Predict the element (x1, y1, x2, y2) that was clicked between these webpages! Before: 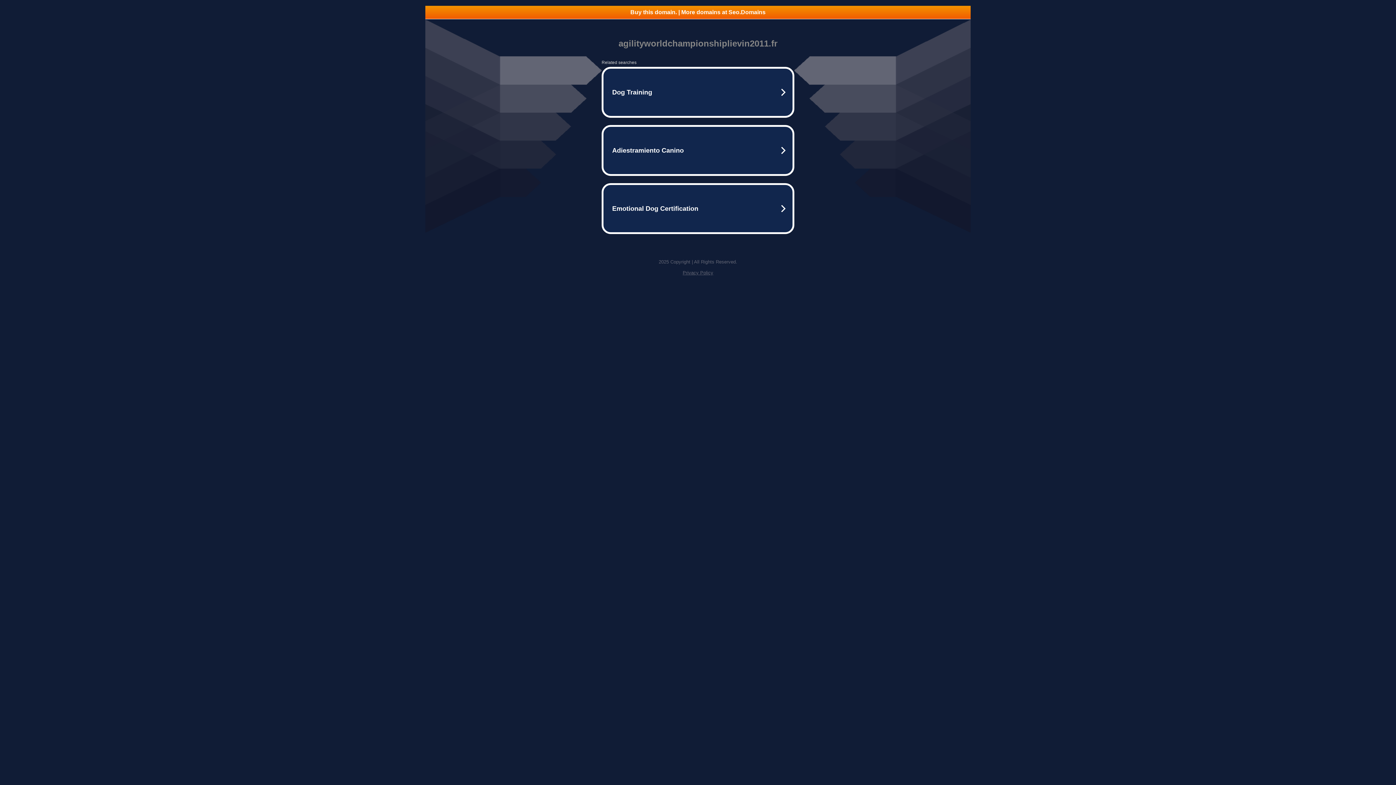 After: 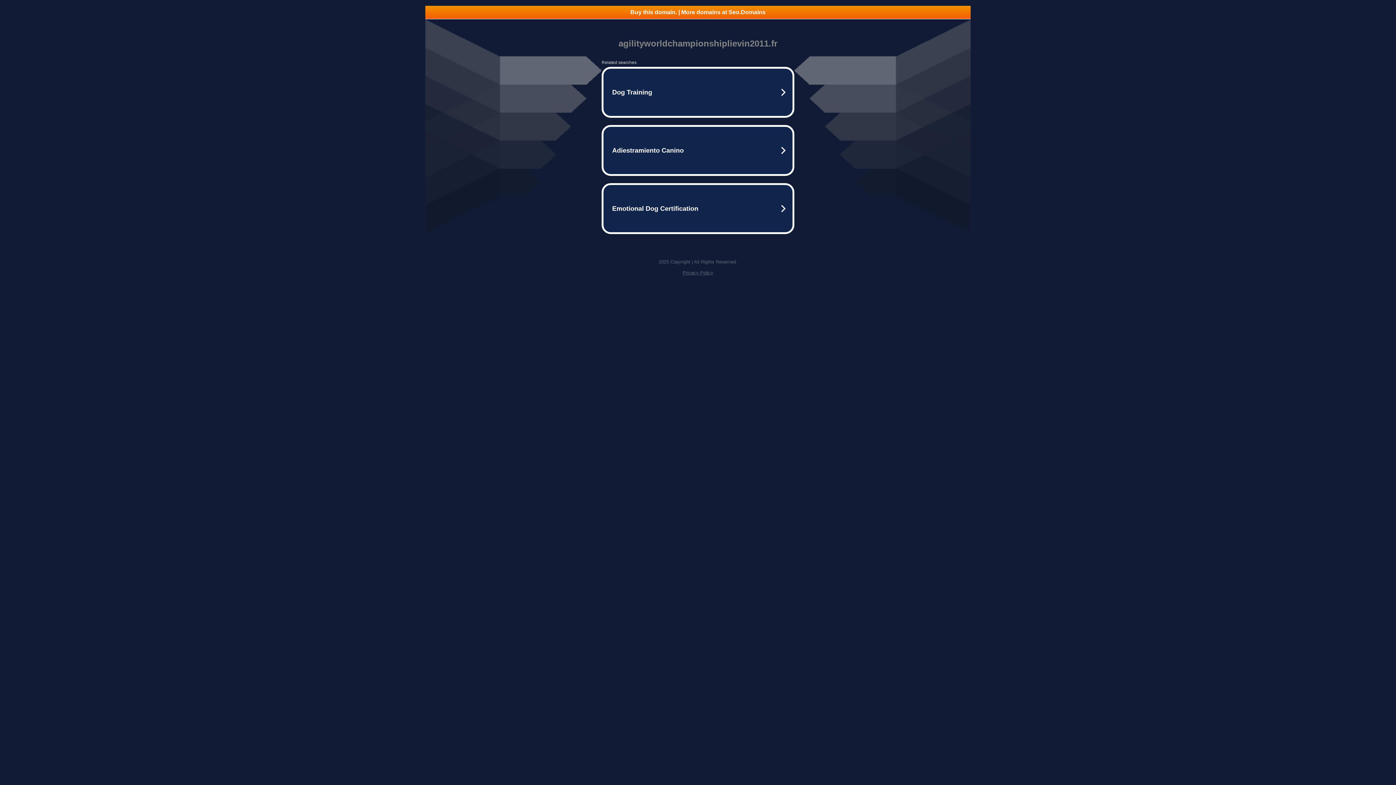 Action: label: Privacy Policy bbox: (682, 270, 713, 275)